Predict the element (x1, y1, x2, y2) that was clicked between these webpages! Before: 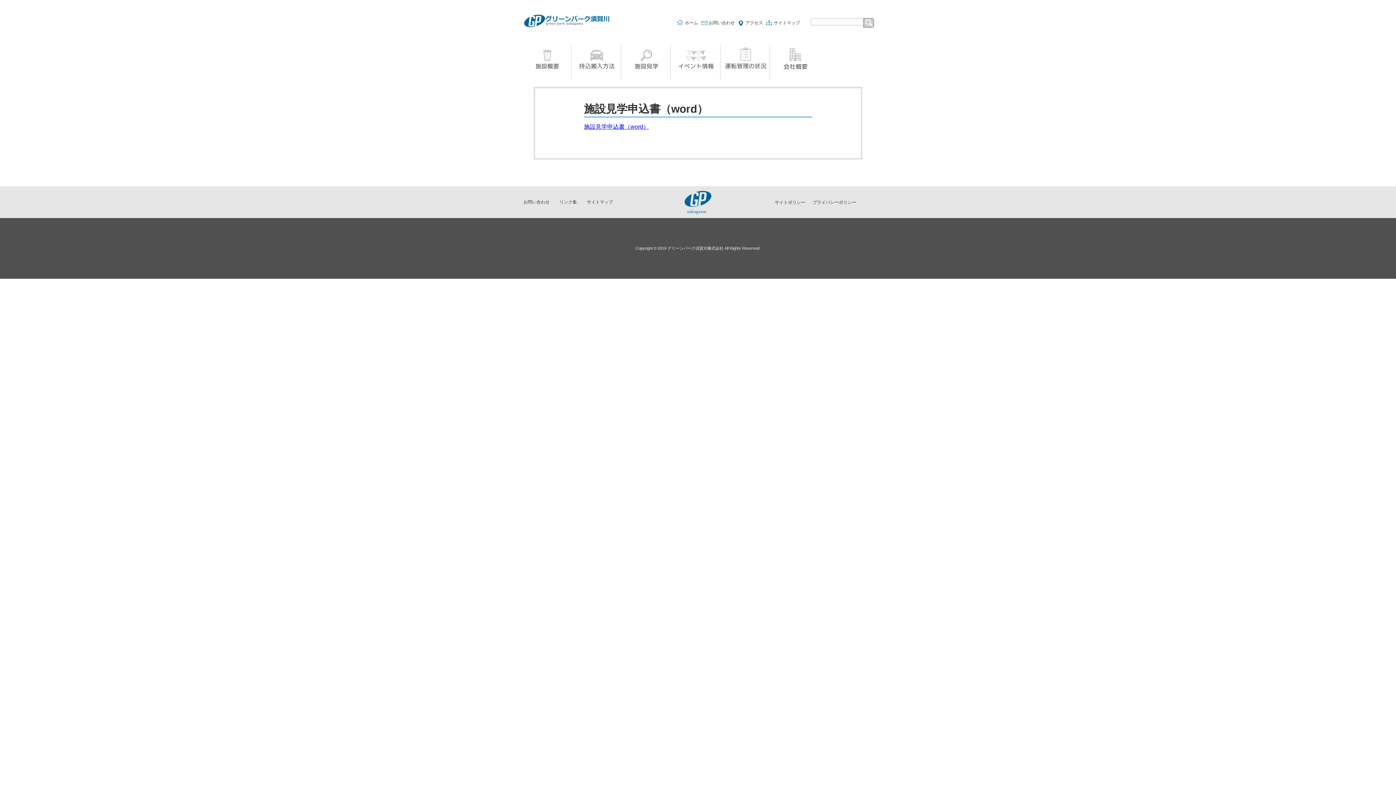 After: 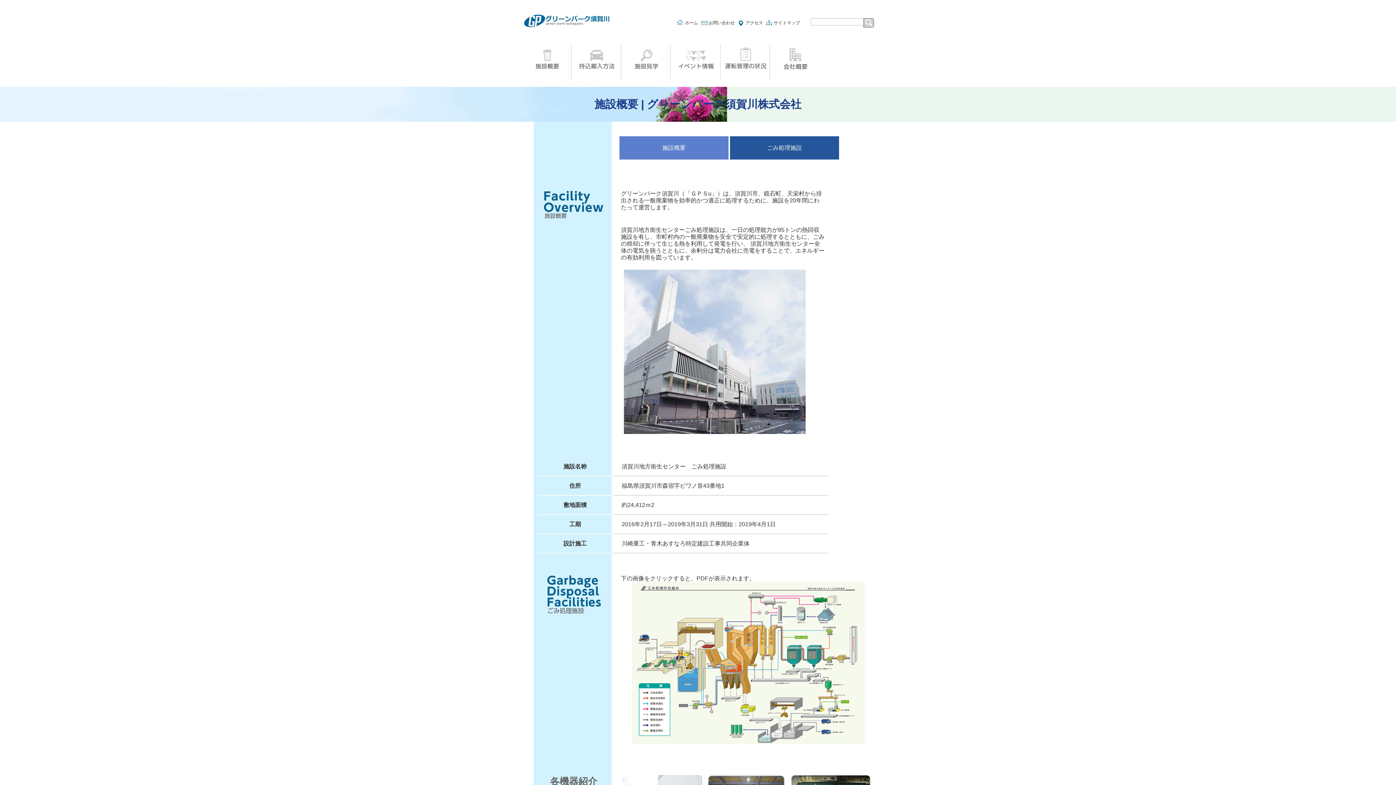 Action: bbox: (523, 44, 571, 80)